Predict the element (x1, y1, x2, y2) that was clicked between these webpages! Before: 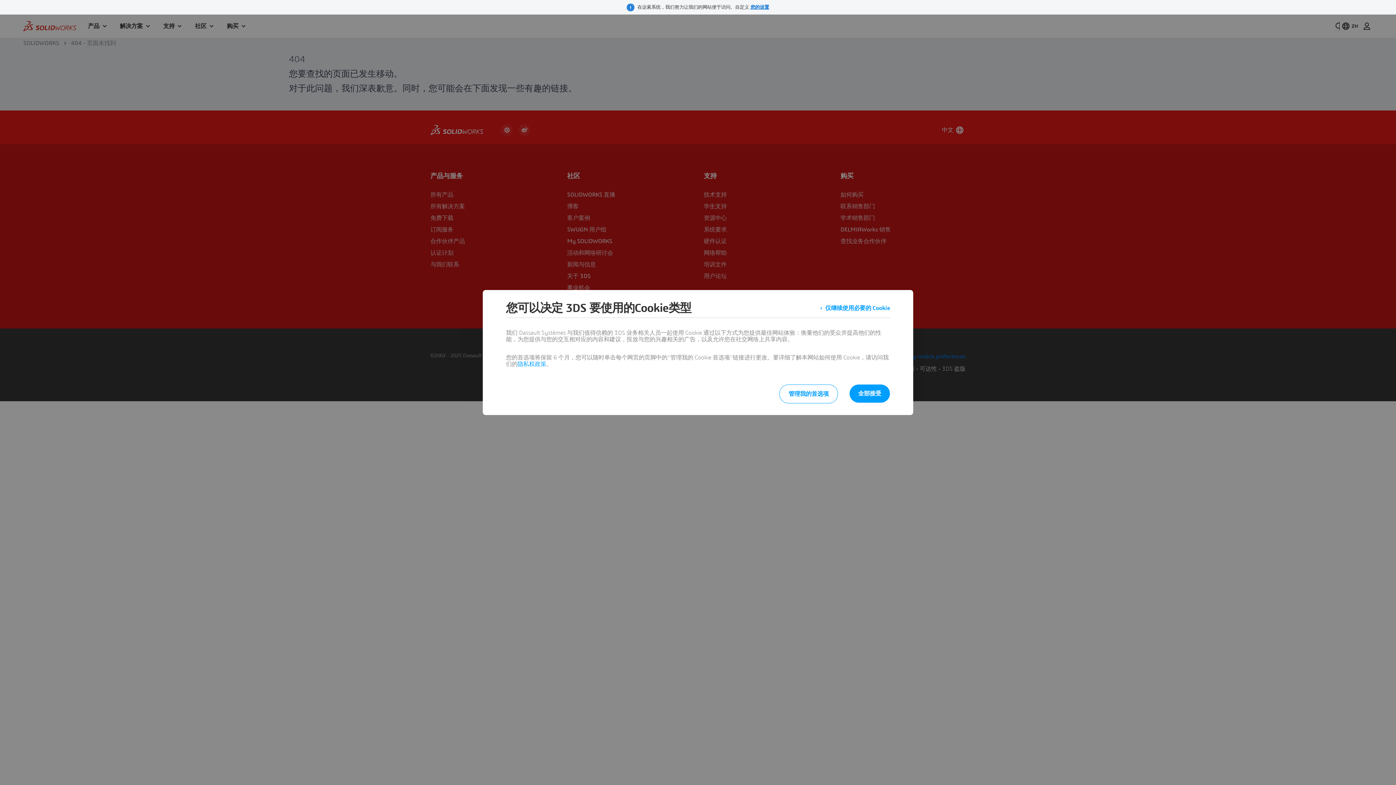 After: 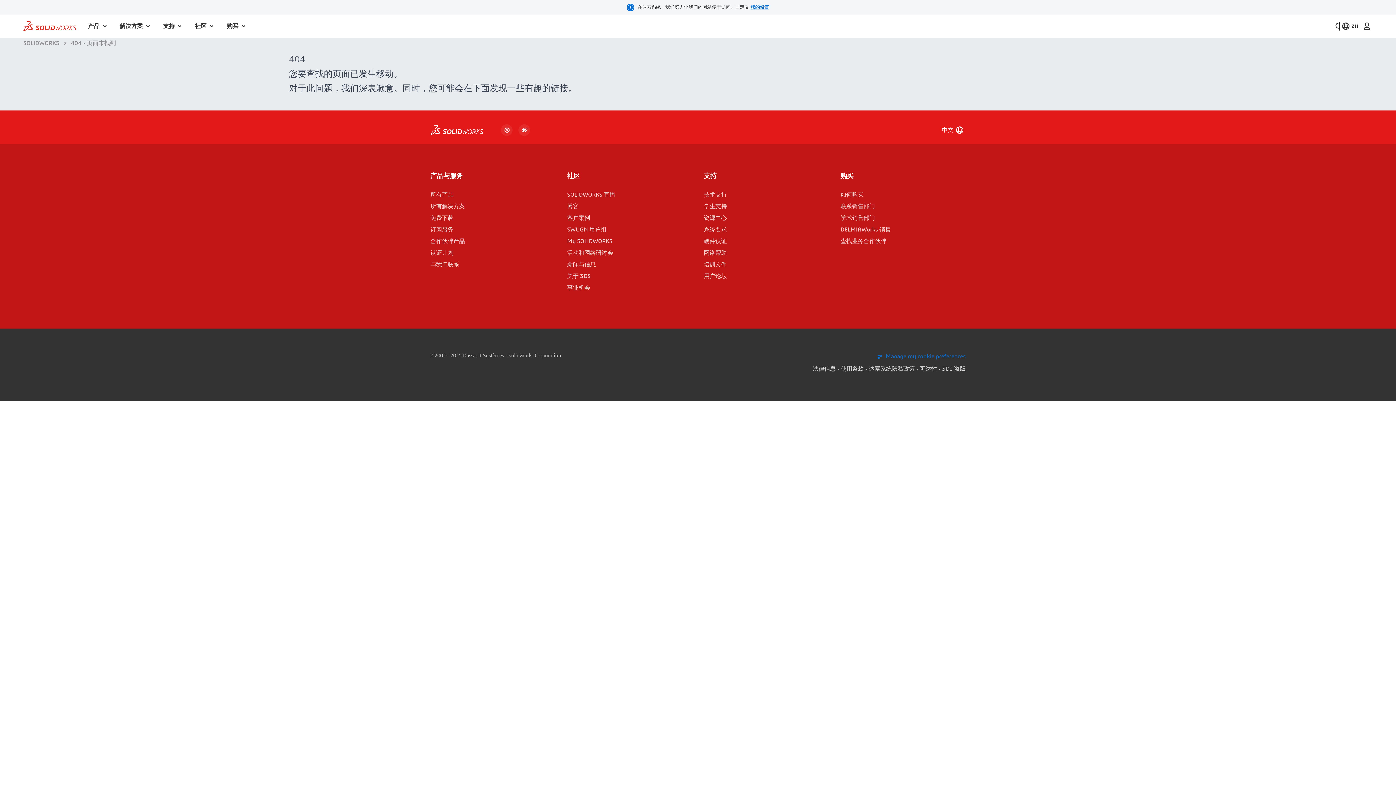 Action: bbox: (820, 301, 890, 314) label: 仅继续使用必要的 Cookie